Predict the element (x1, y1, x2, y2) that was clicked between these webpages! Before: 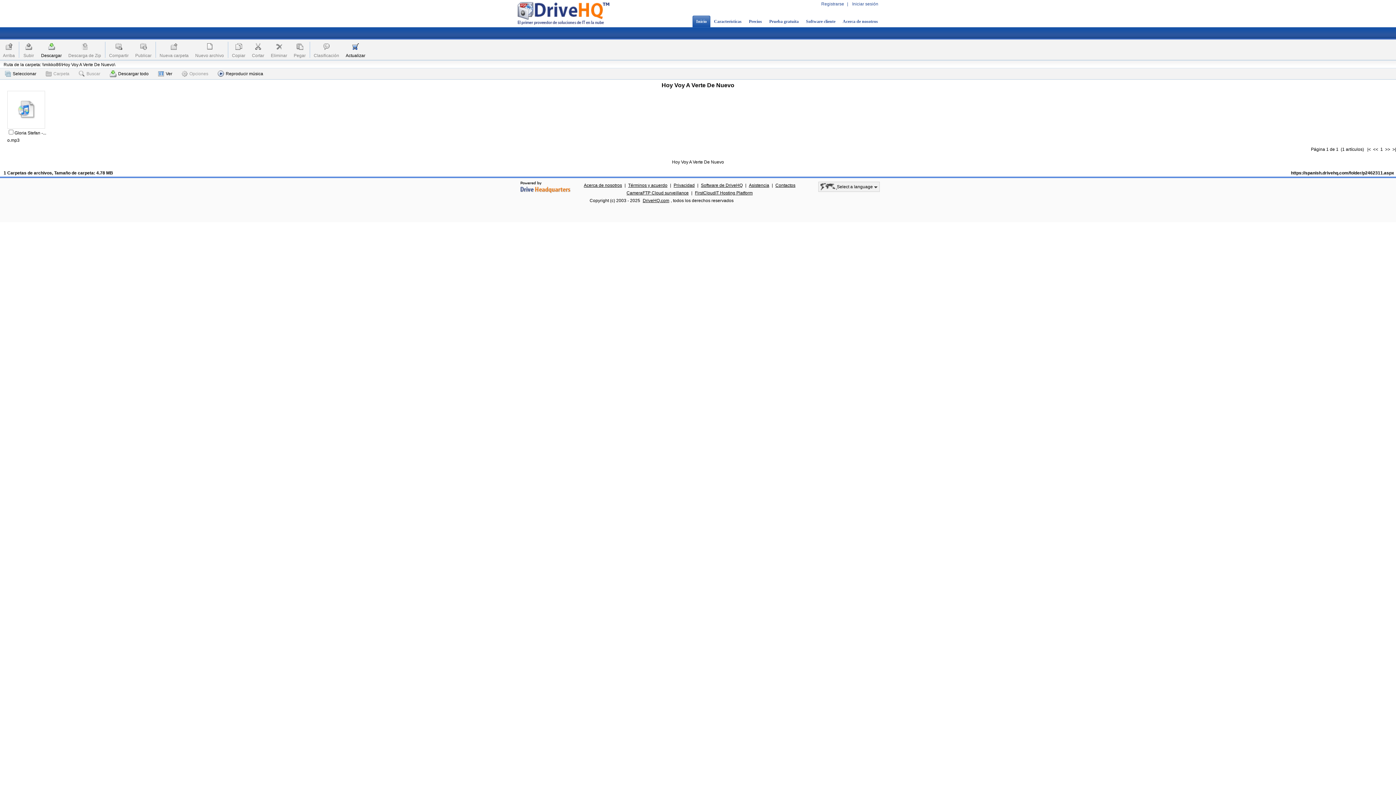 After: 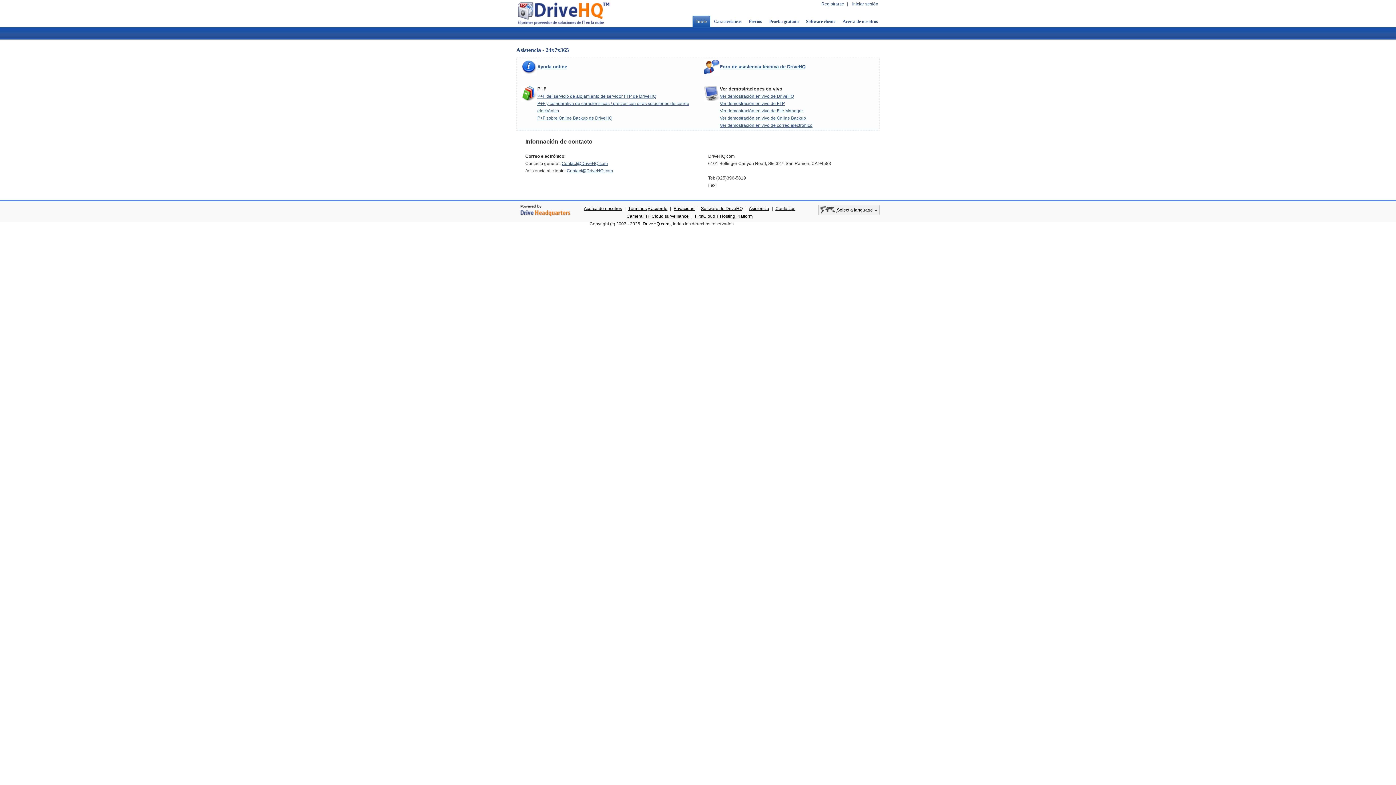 Action: bbox: (747, 182, 770, 188) label: Asistencia